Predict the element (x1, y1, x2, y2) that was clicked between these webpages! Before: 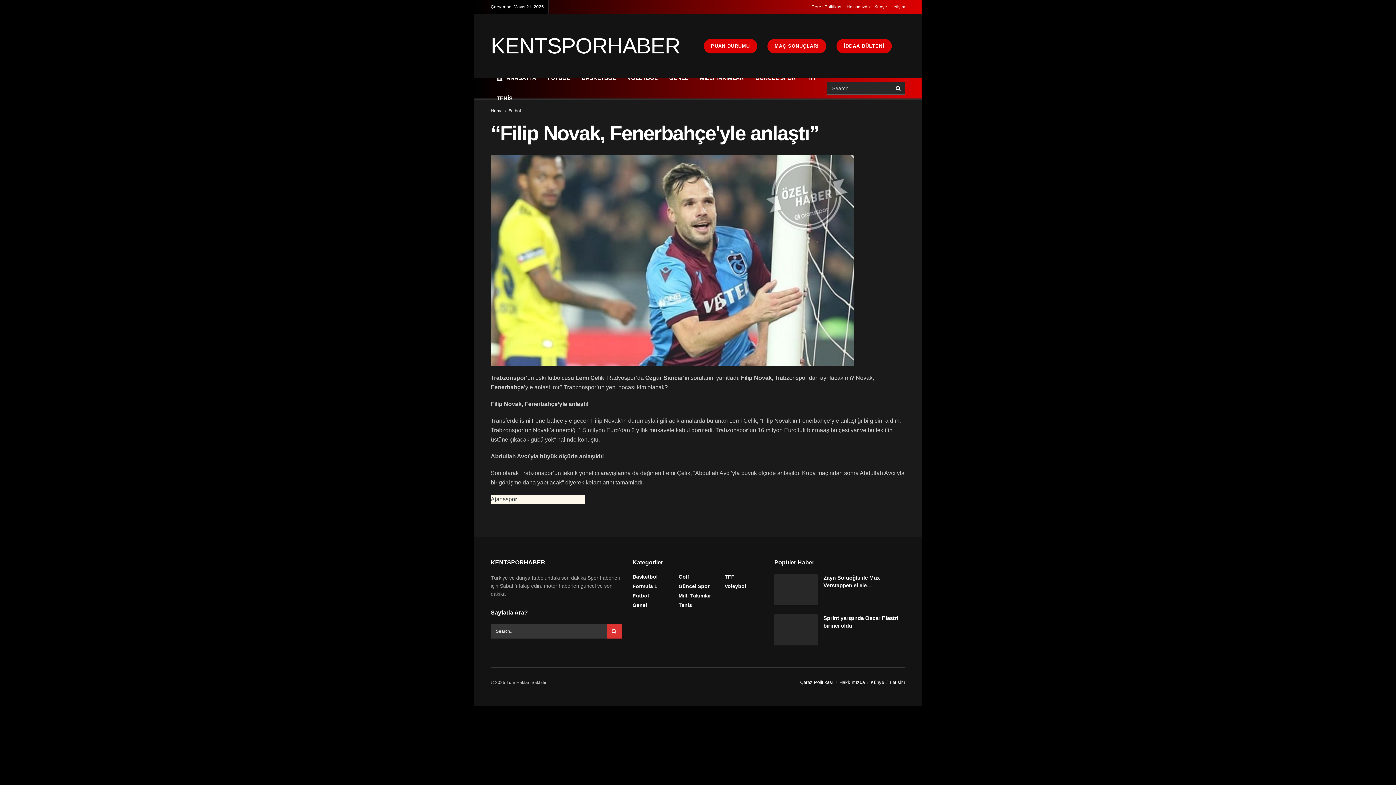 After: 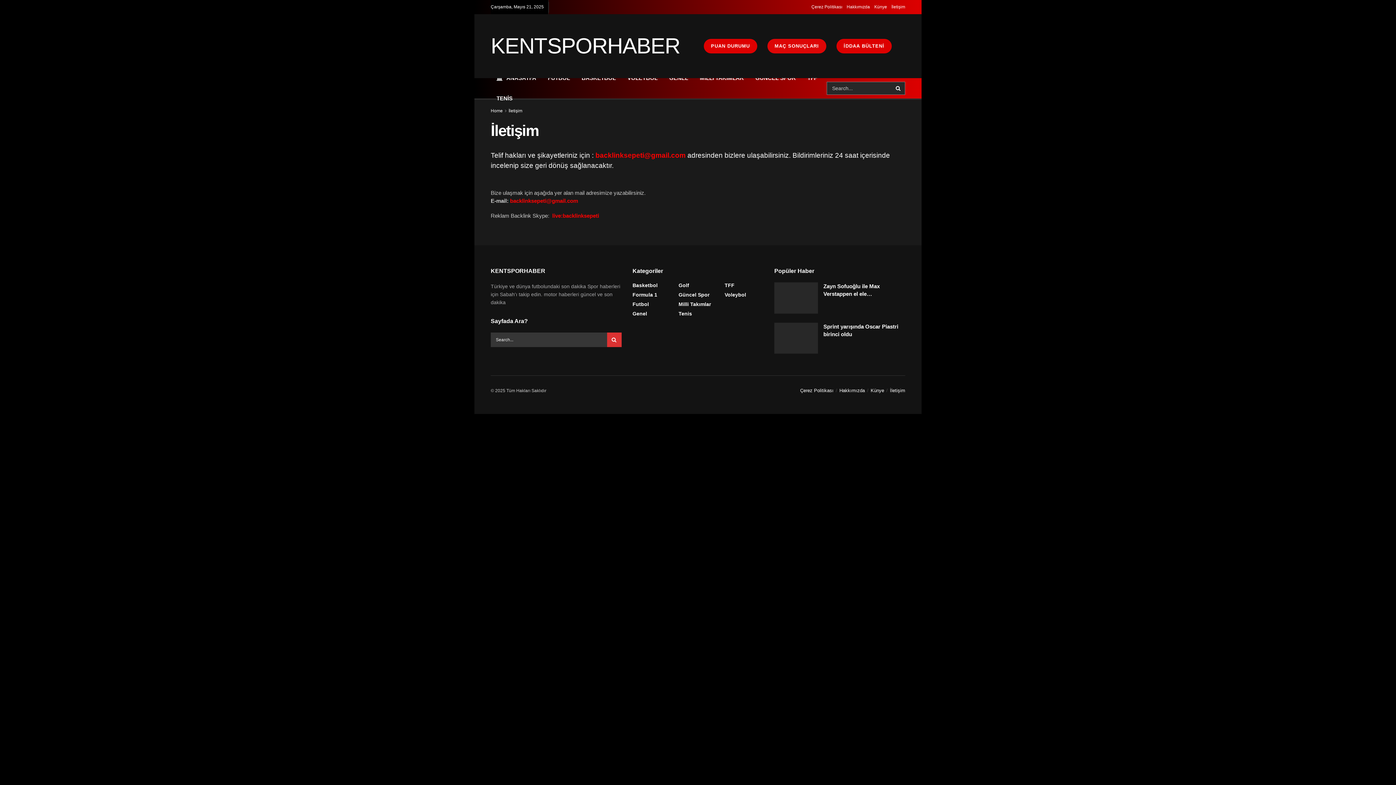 Action: label: İletişim bbox: (890, 679, 905, 685)